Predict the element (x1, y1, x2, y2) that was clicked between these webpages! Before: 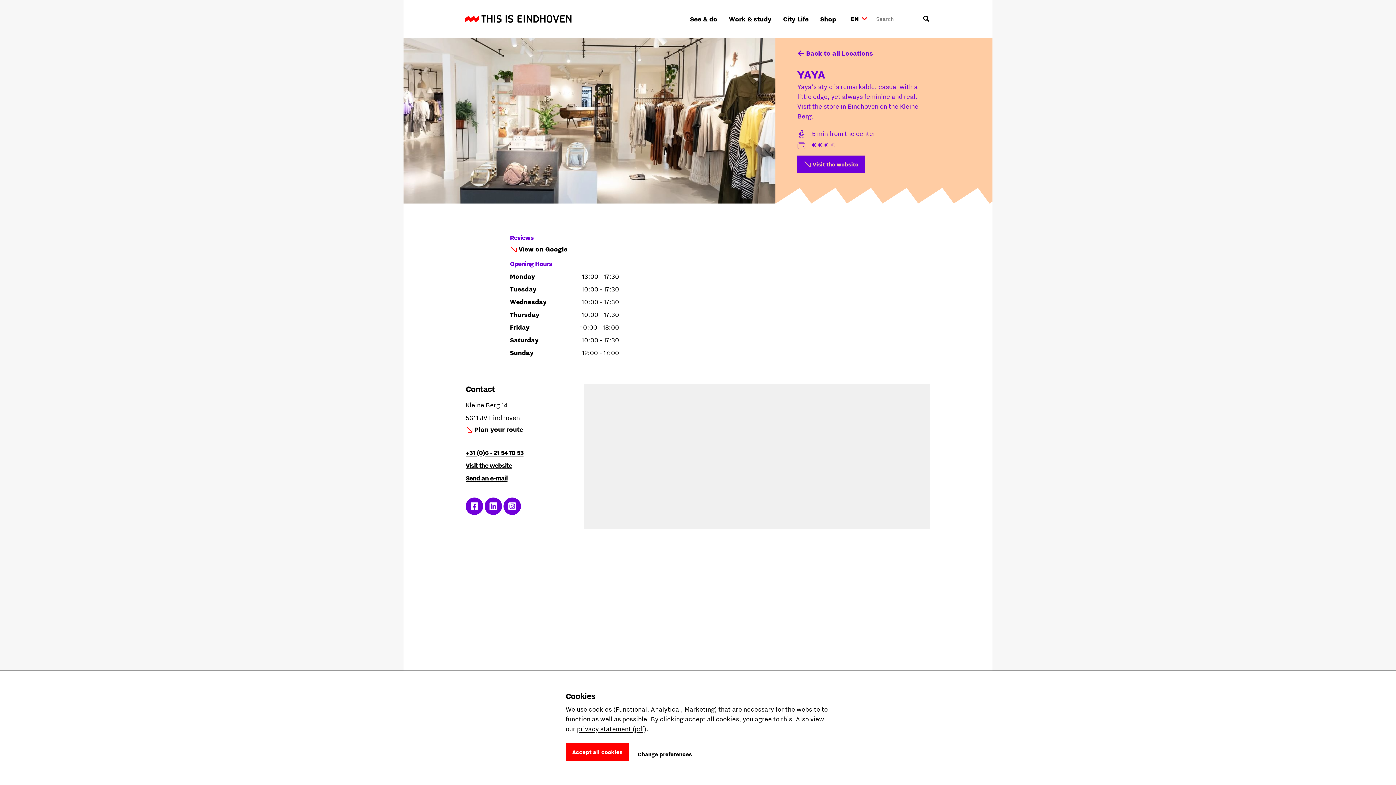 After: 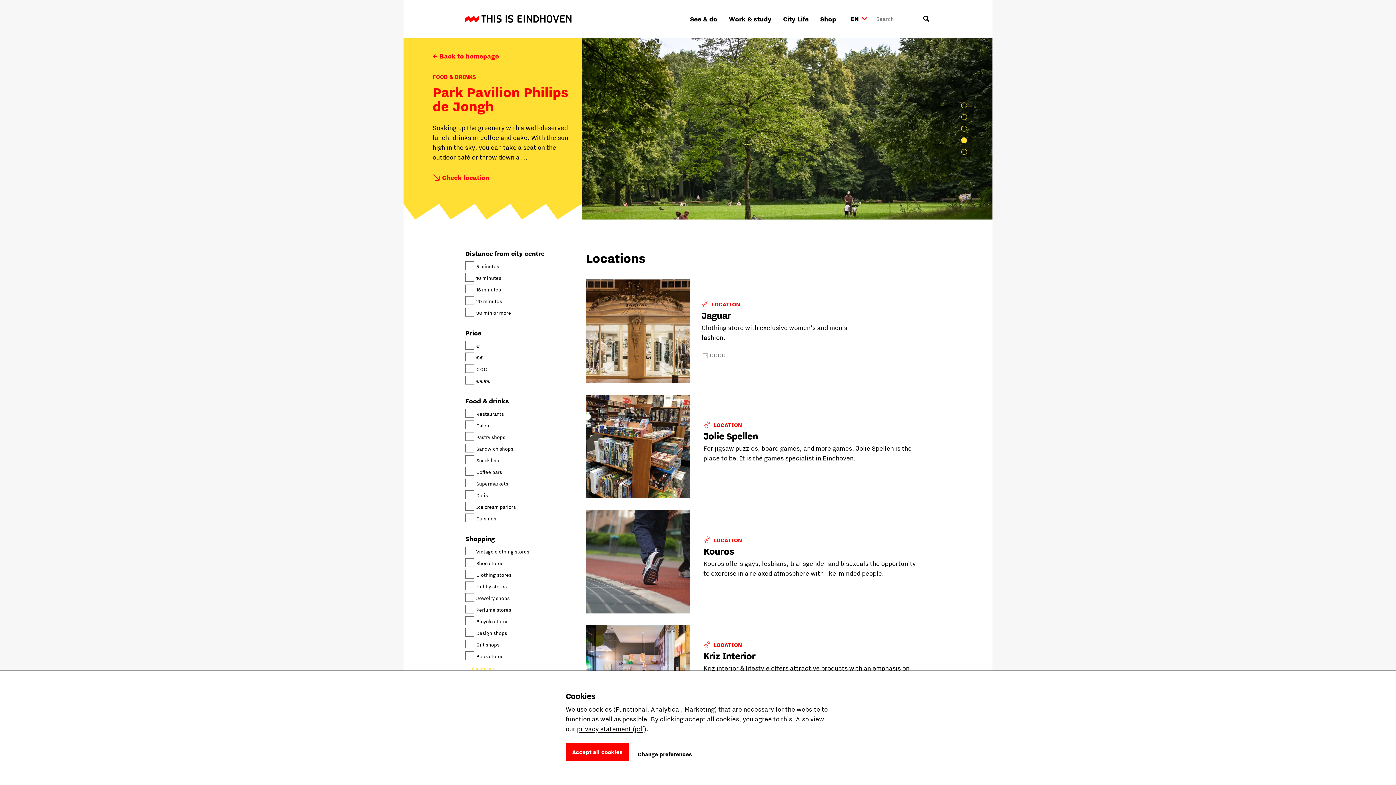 Action: bbox: (797, 49, 873, 57) label: Back to all Locations